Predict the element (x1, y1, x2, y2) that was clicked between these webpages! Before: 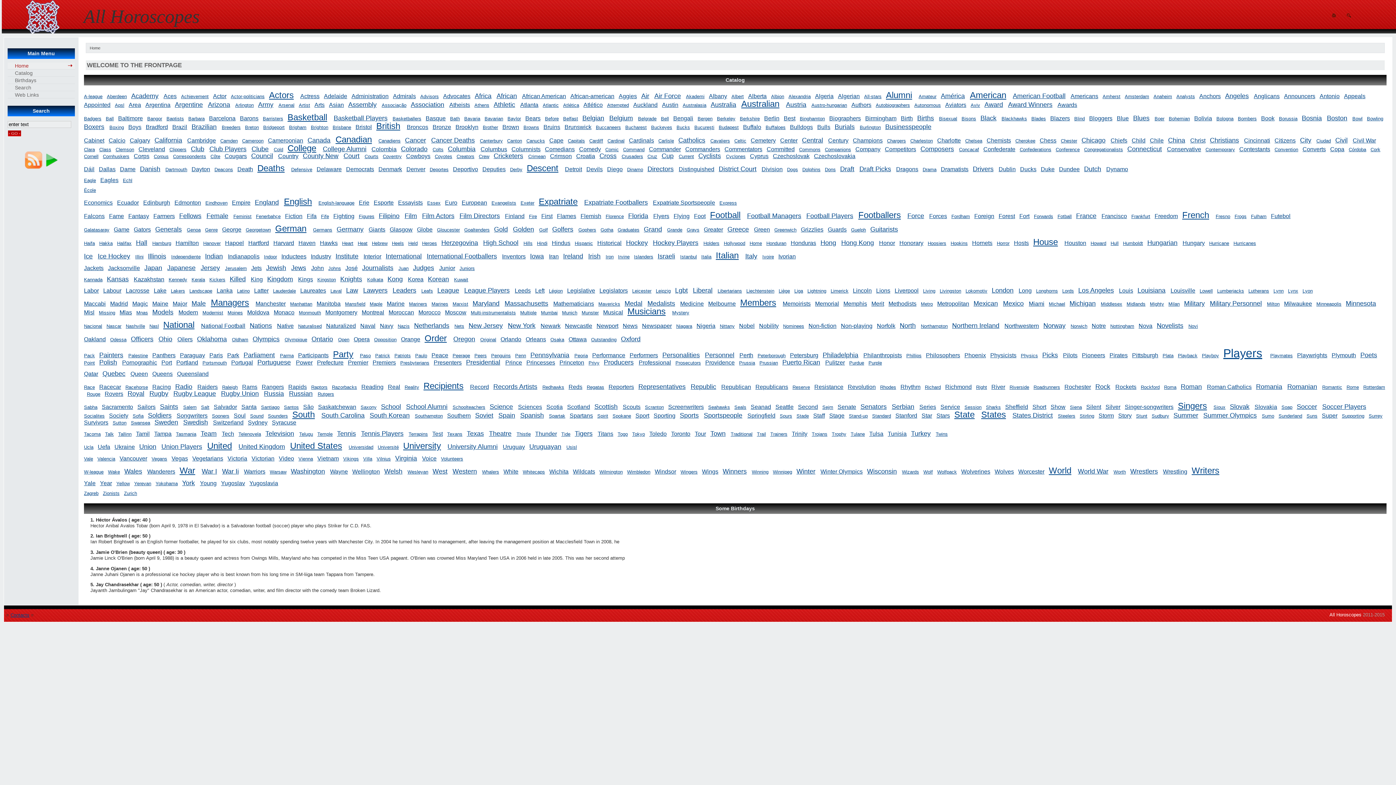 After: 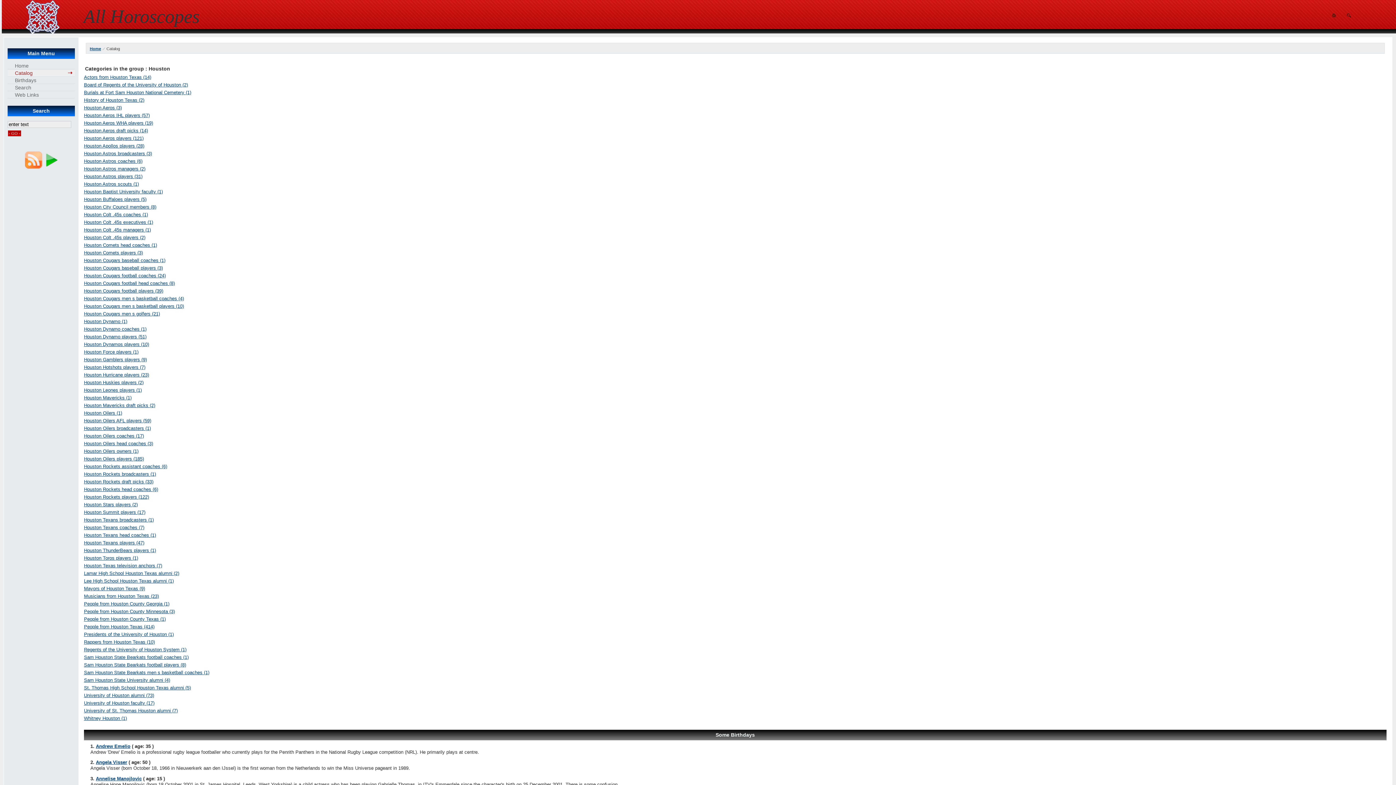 Action: label: Houston bbox: (1064, 240, 1086, 246)